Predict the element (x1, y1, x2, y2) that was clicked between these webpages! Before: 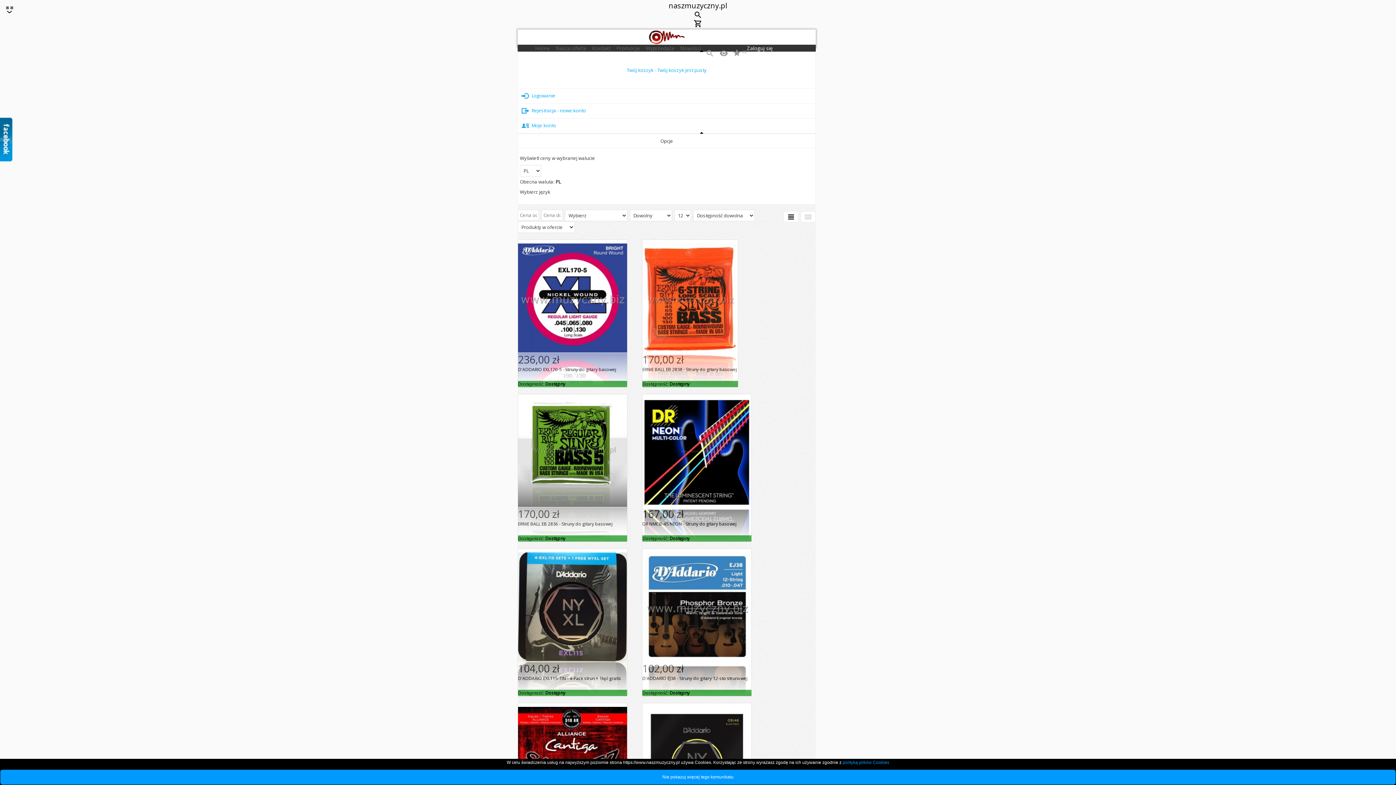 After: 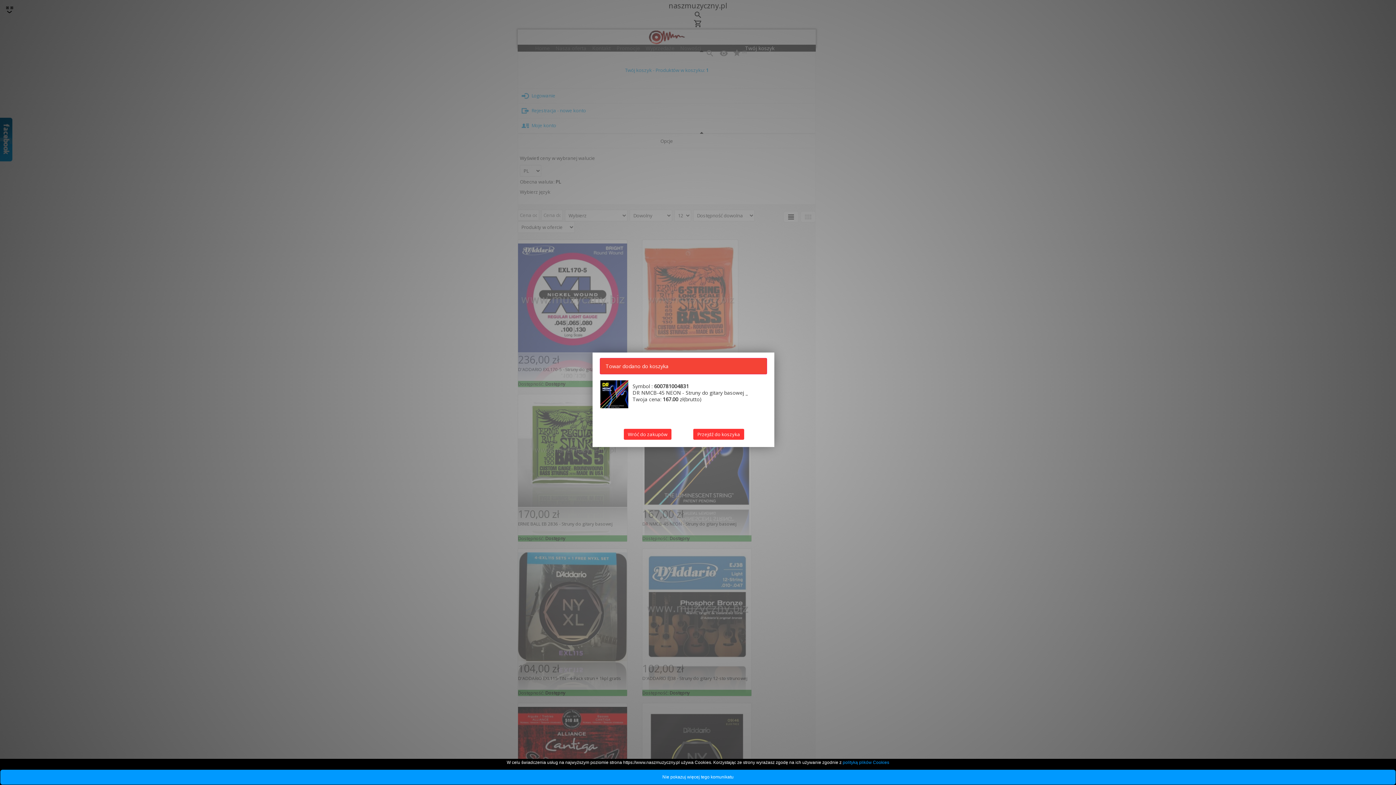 Action: bbox: (645, 475, 750, 483) label: Dodaj do koszyka